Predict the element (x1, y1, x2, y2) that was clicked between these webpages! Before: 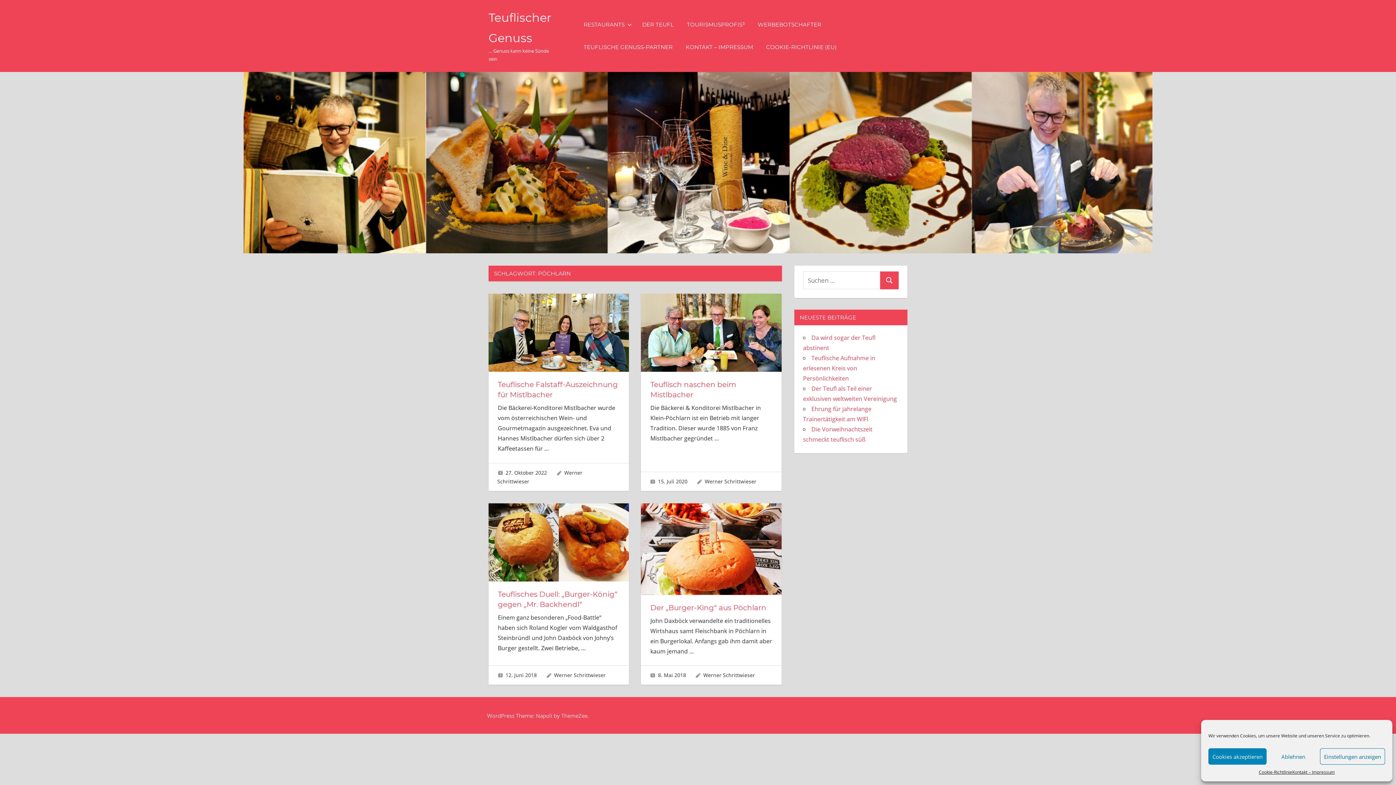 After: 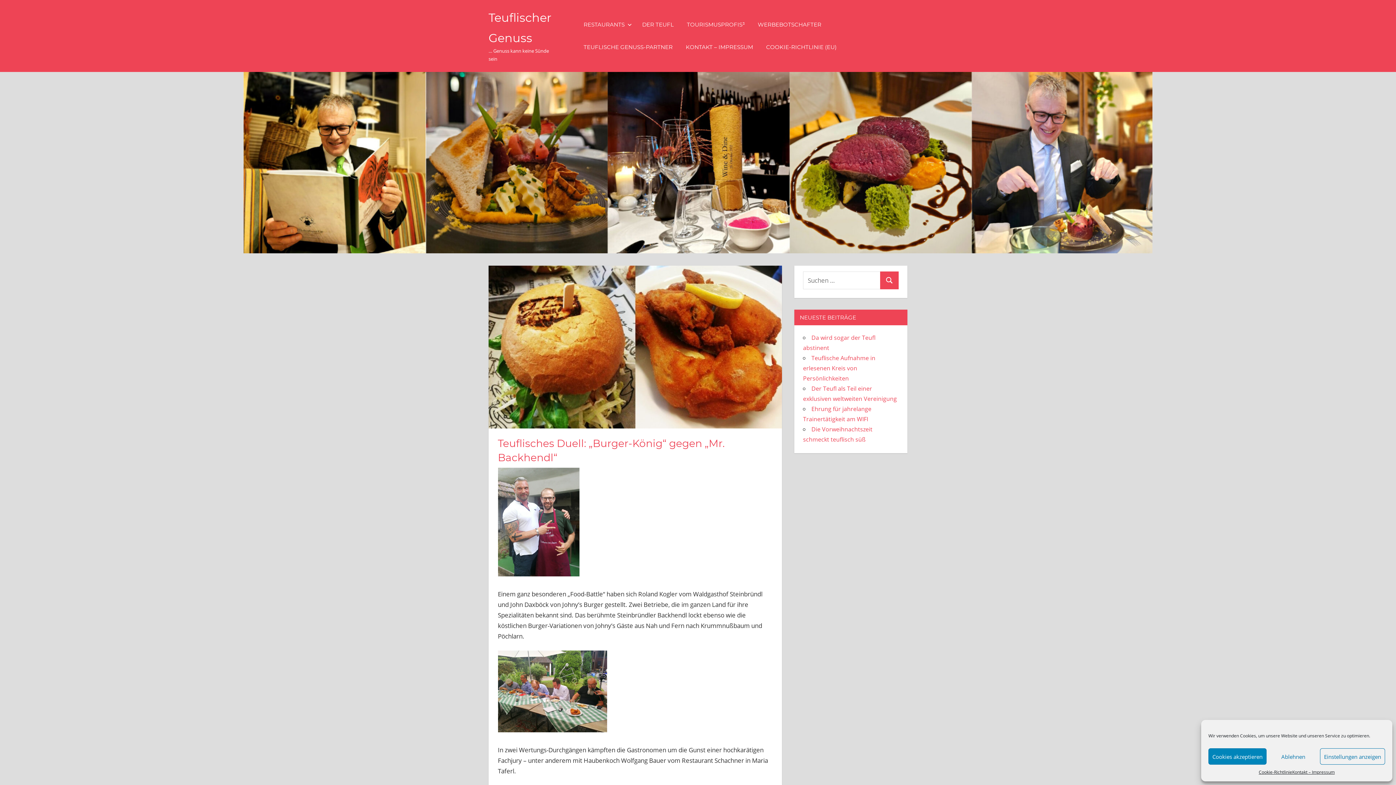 Action: bbox: (505, 672, 536, 679) label: 12. Juni 2018